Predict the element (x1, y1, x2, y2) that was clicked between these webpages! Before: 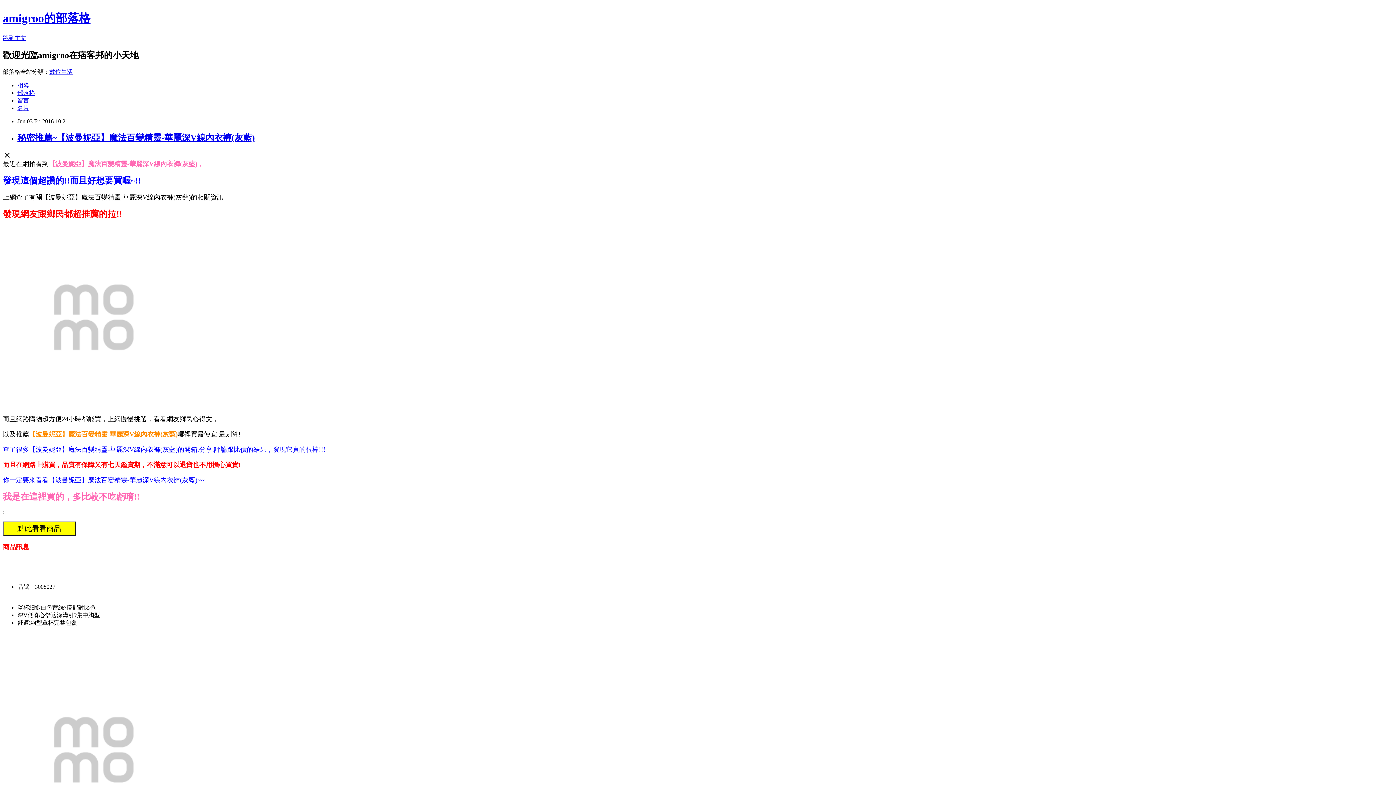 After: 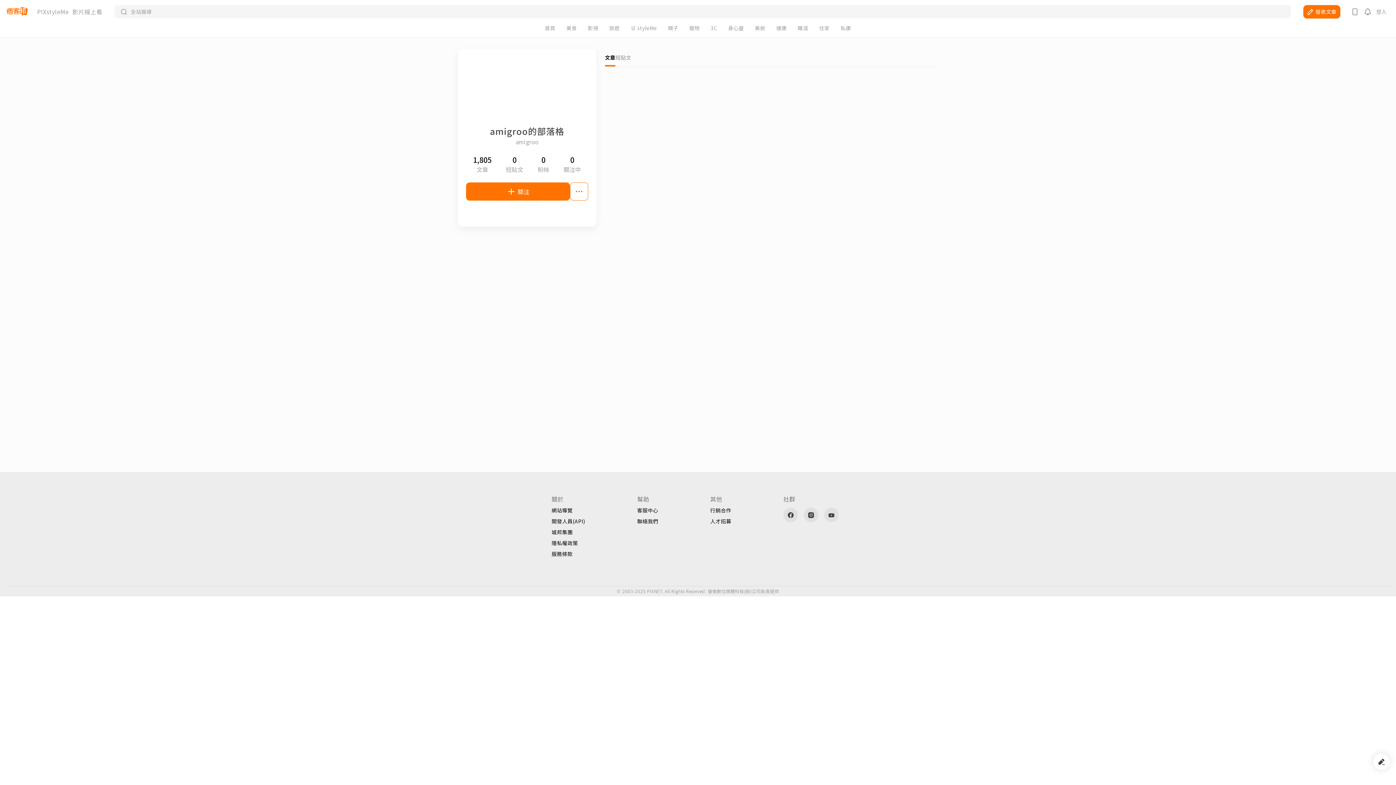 Action: label: 名片 bbox: (17, 104, 29, 111)